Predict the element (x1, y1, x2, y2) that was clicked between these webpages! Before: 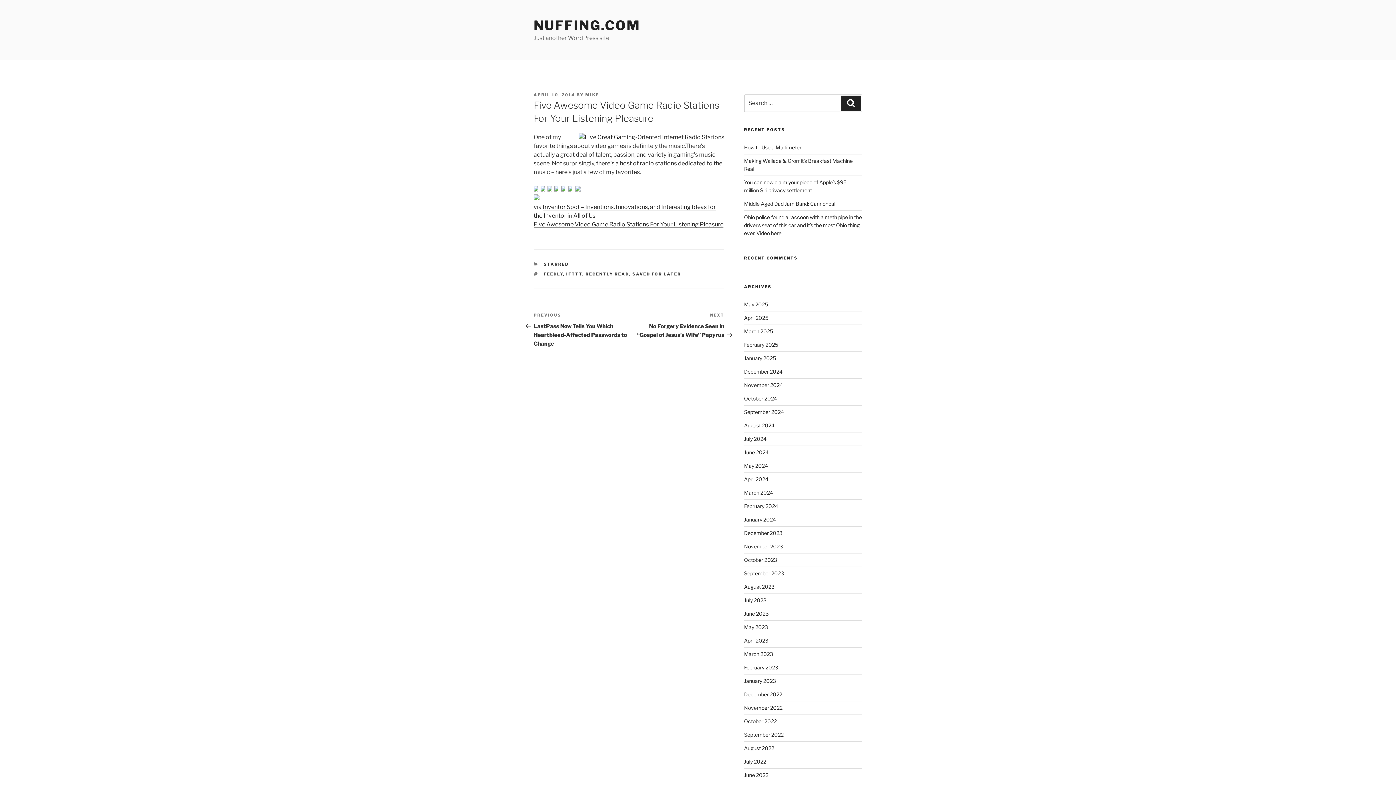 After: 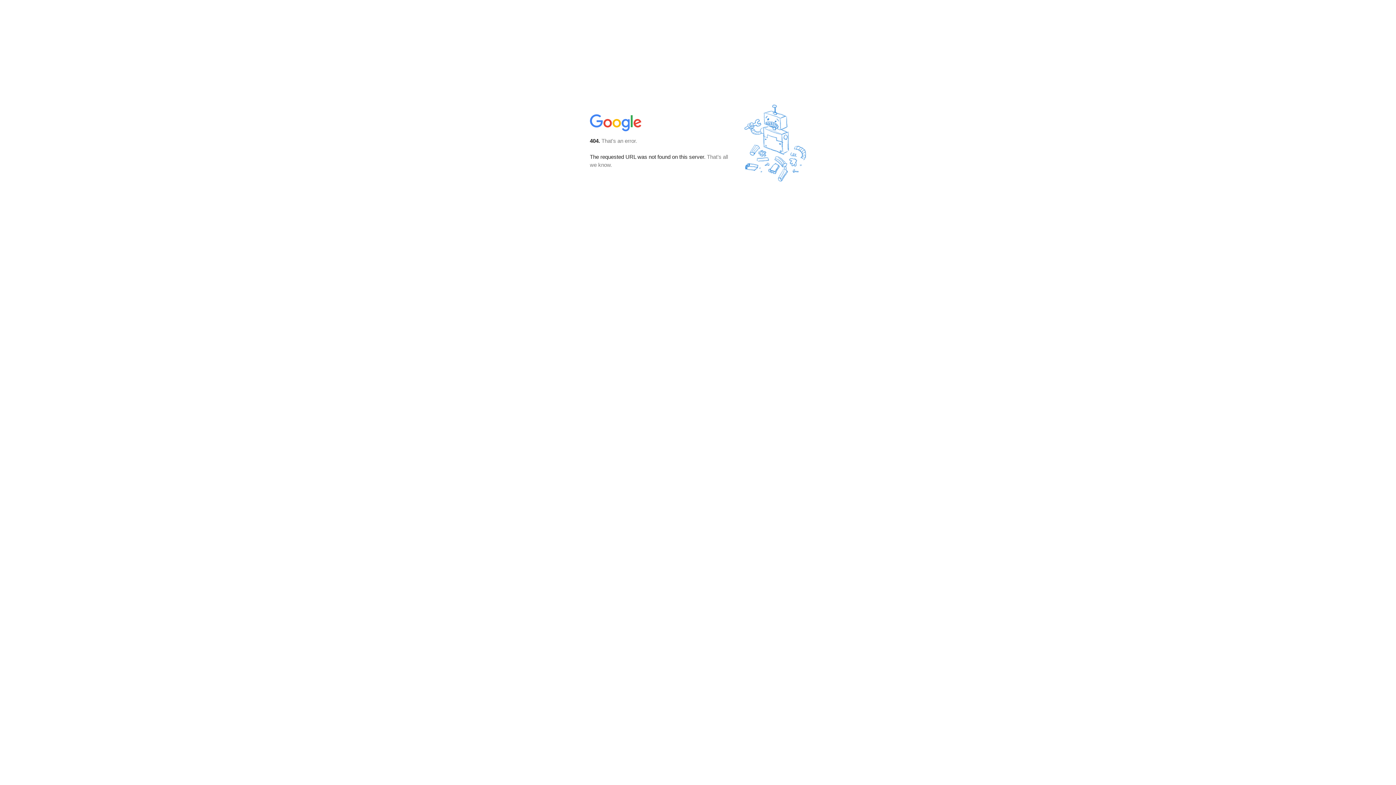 Action: bbox: (561, 186, 567, 193)